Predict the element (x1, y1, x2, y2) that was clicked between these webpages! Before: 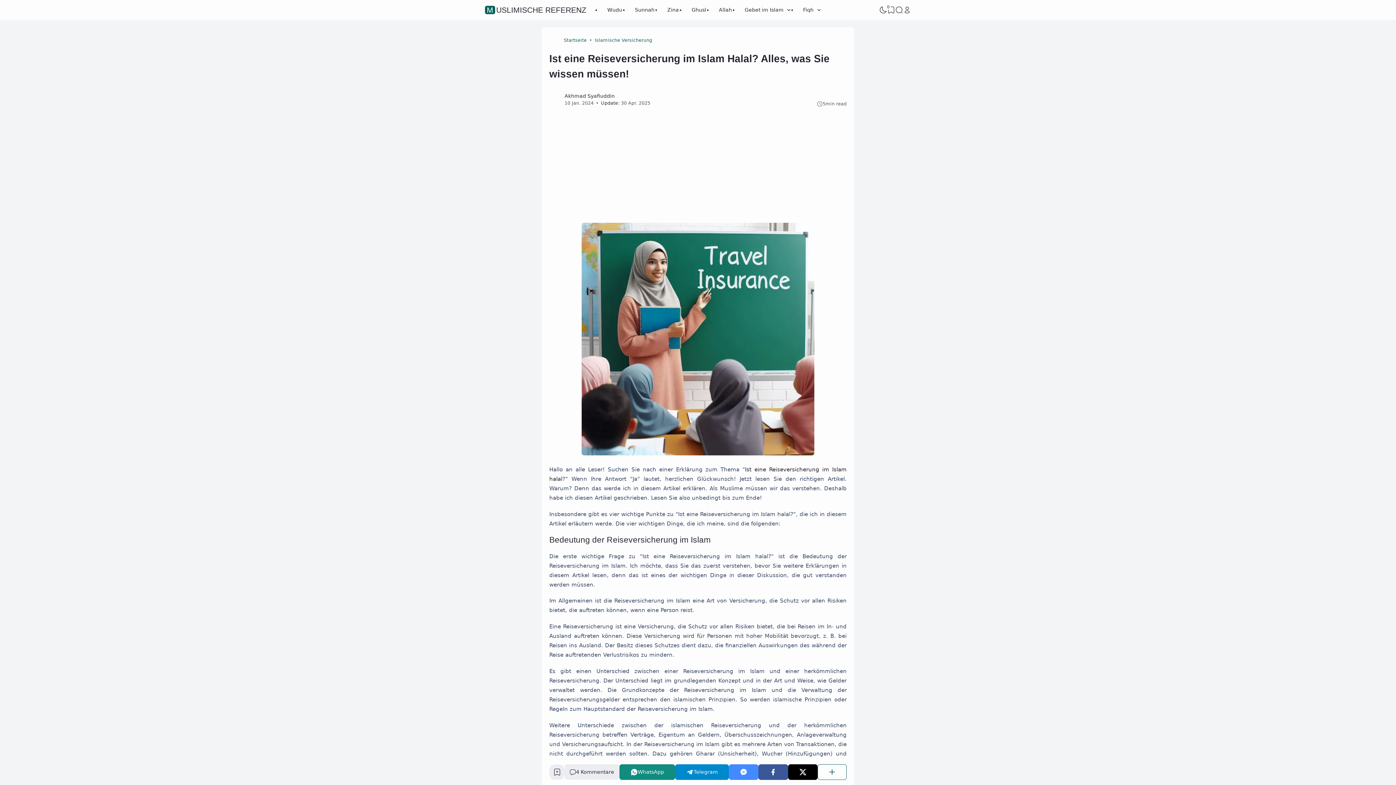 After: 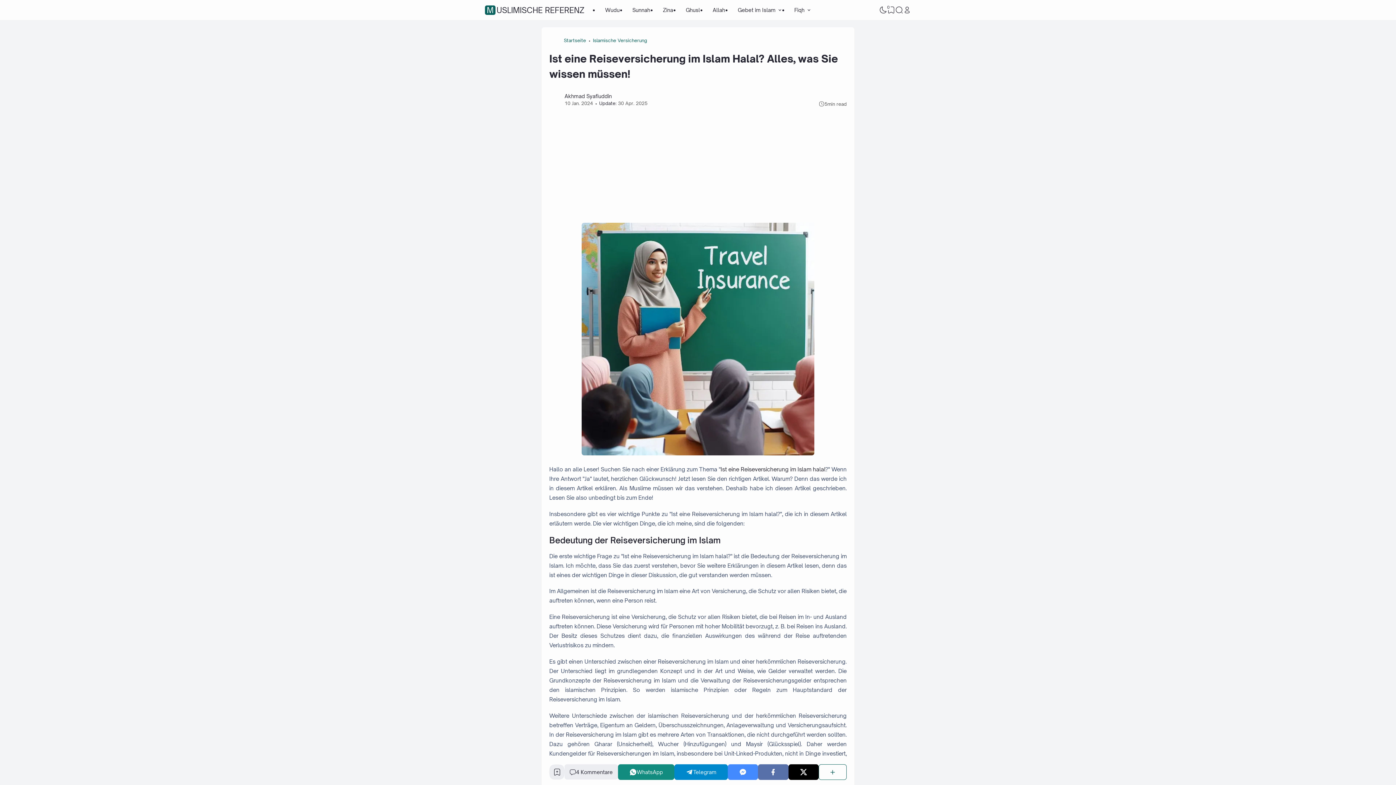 Action: bbox: (758, 764, 788, 780) label: Facebook